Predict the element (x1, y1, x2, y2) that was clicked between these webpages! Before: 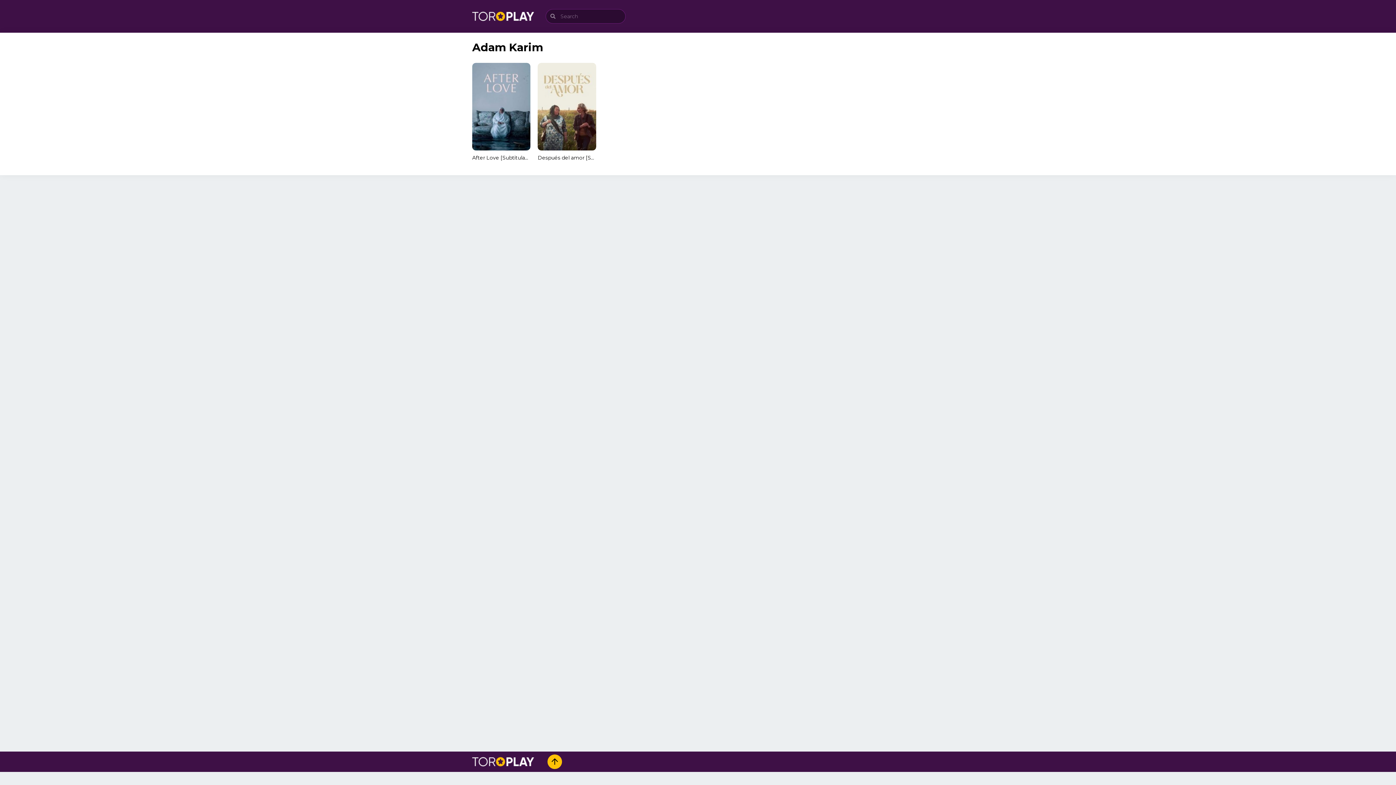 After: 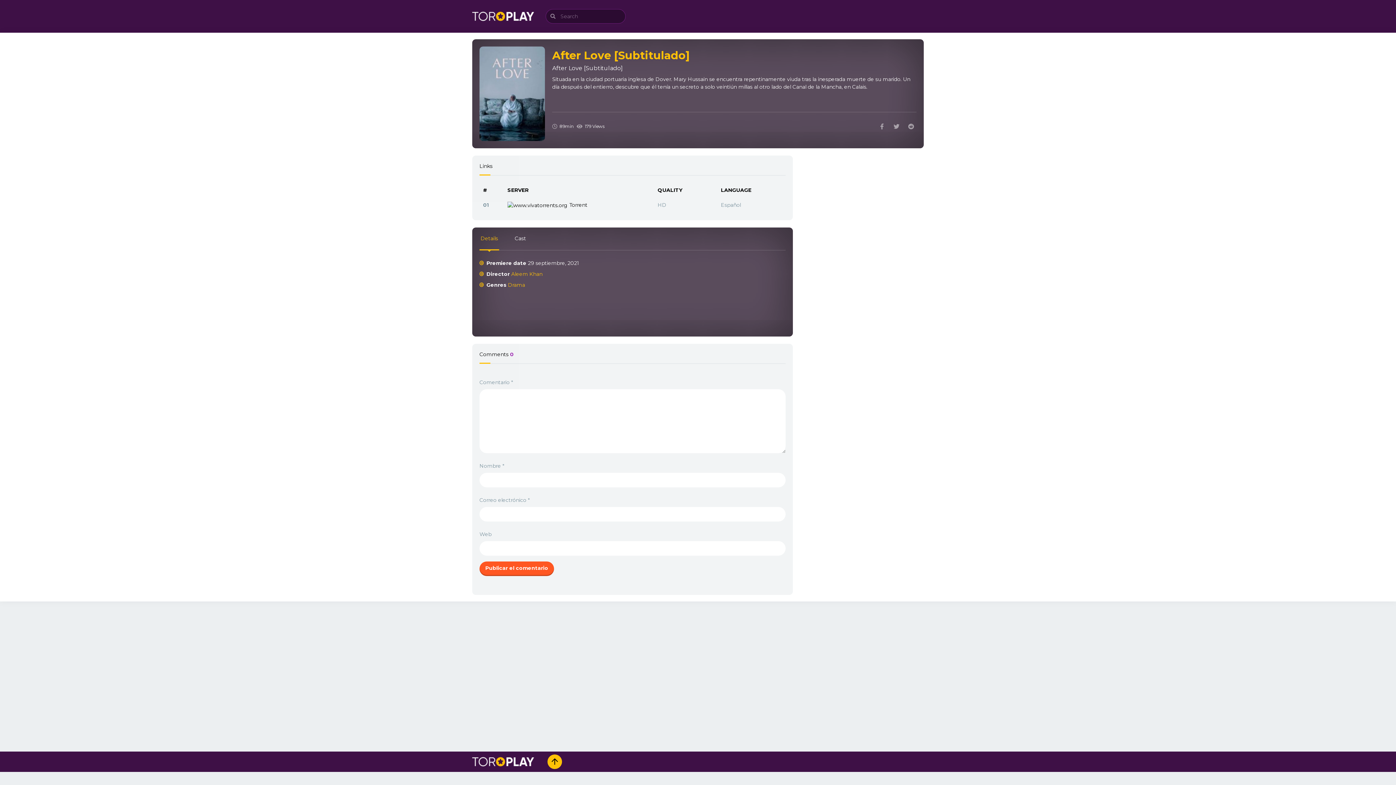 Action: bbox: (472, 62, 530, 161) label: After Love [Subtitulado]